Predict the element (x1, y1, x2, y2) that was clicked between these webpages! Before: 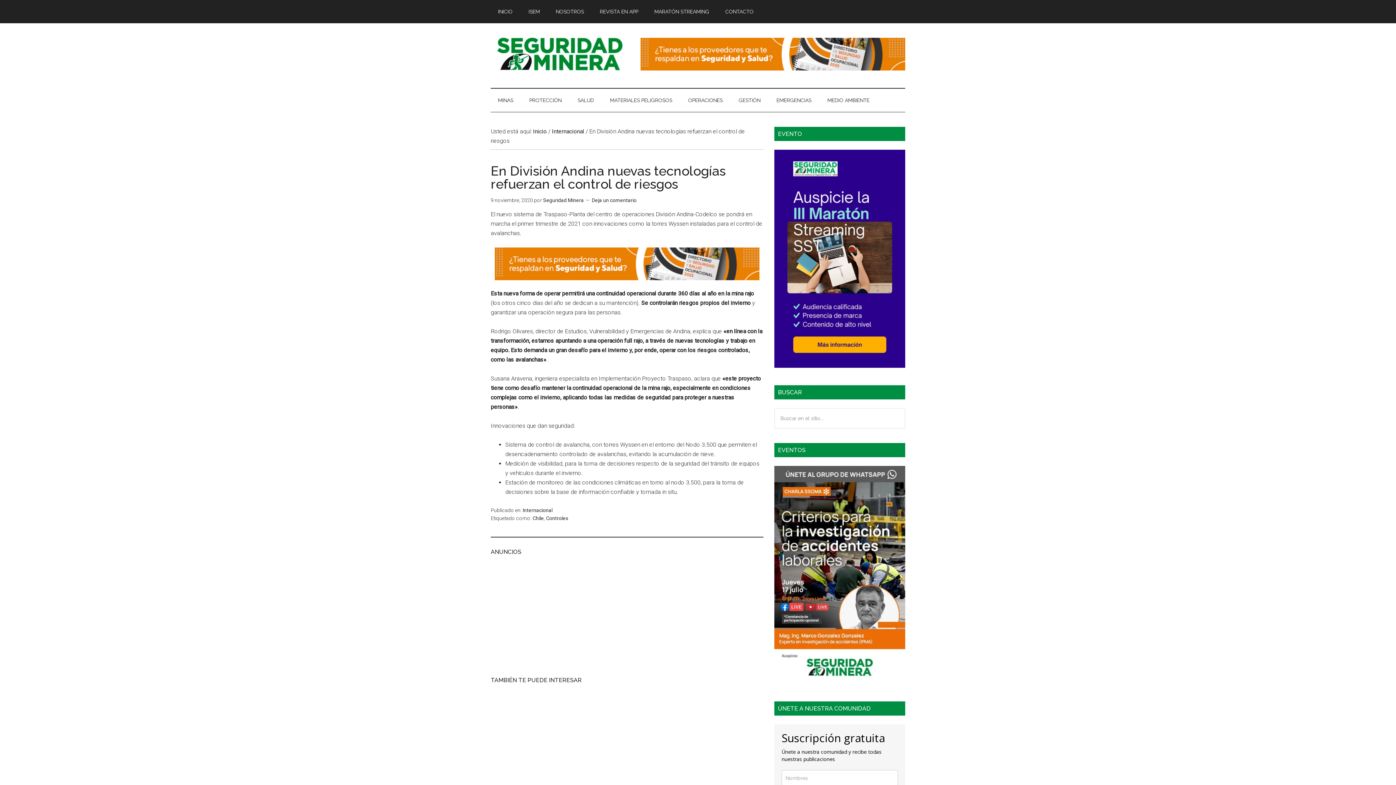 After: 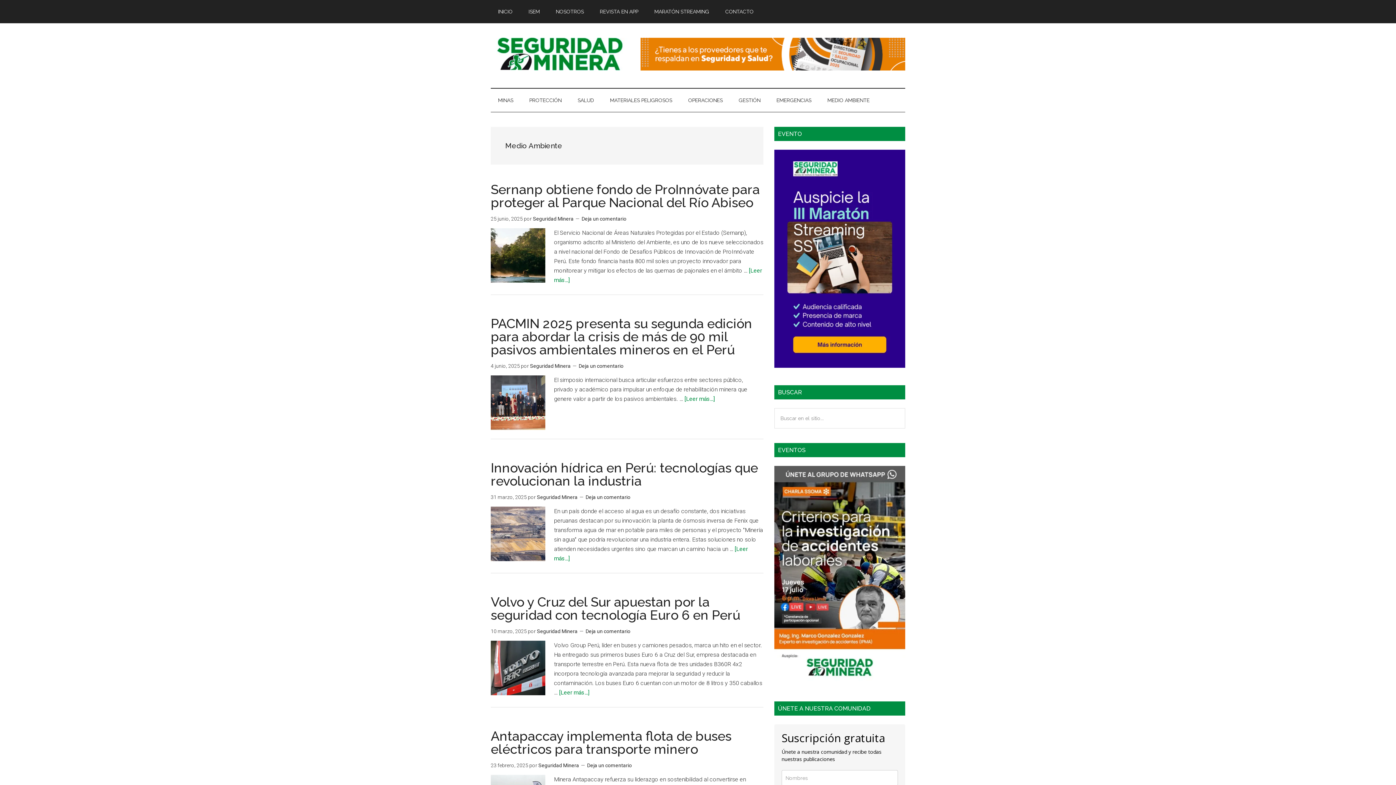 Action: label: MEDIO AMBIENTE bbox: (820, 88, 877, 112)